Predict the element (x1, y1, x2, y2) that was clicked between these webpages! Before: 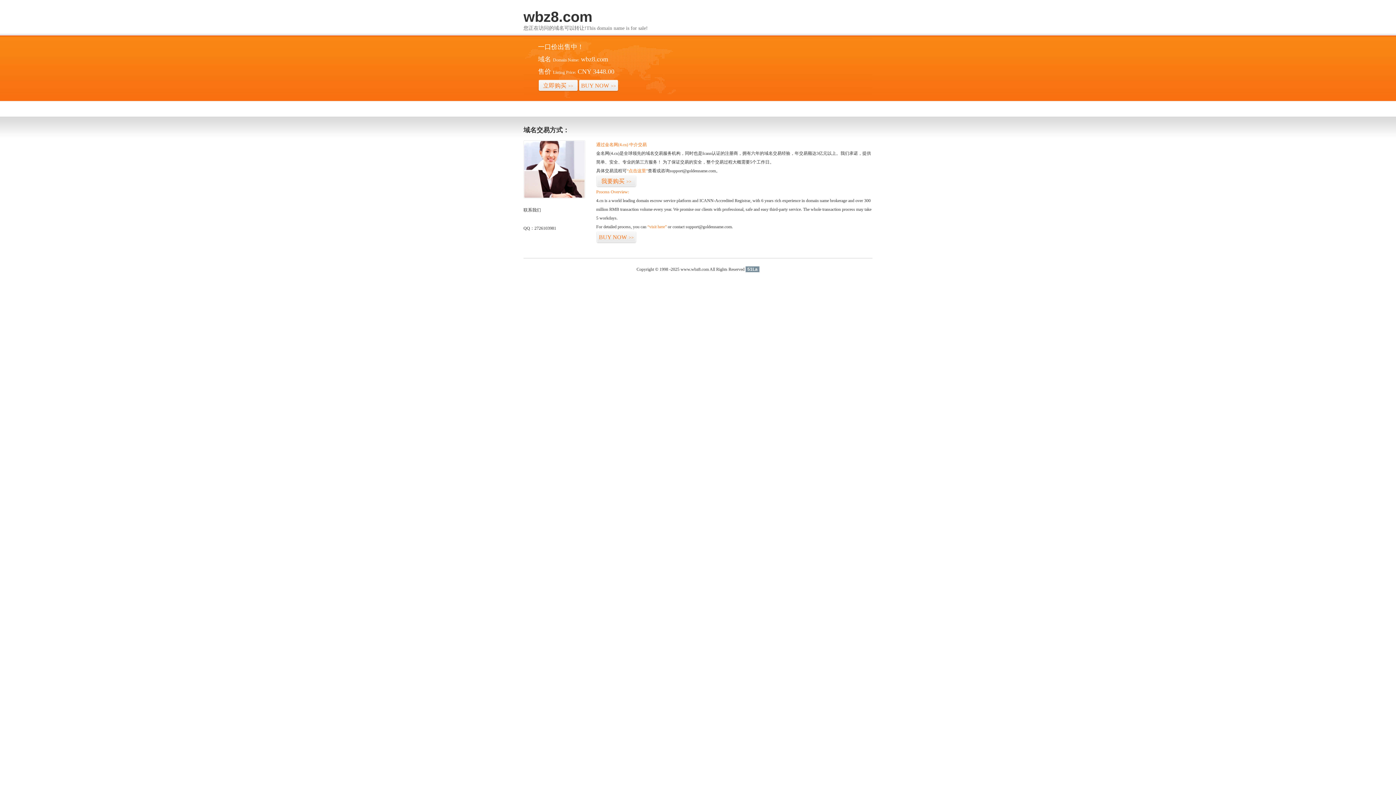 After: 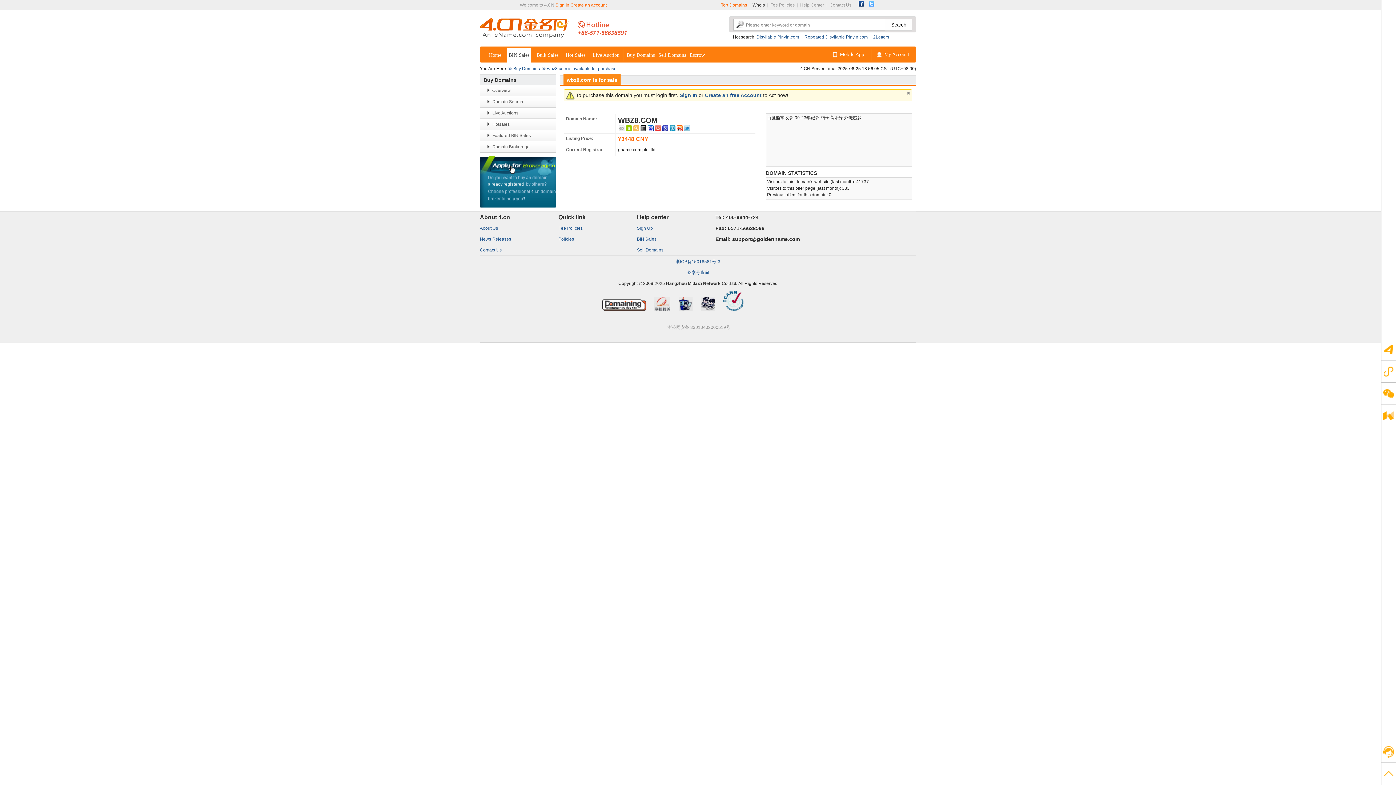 Action: label: 我要购买>> bbox: (596, 175, 636, 187)